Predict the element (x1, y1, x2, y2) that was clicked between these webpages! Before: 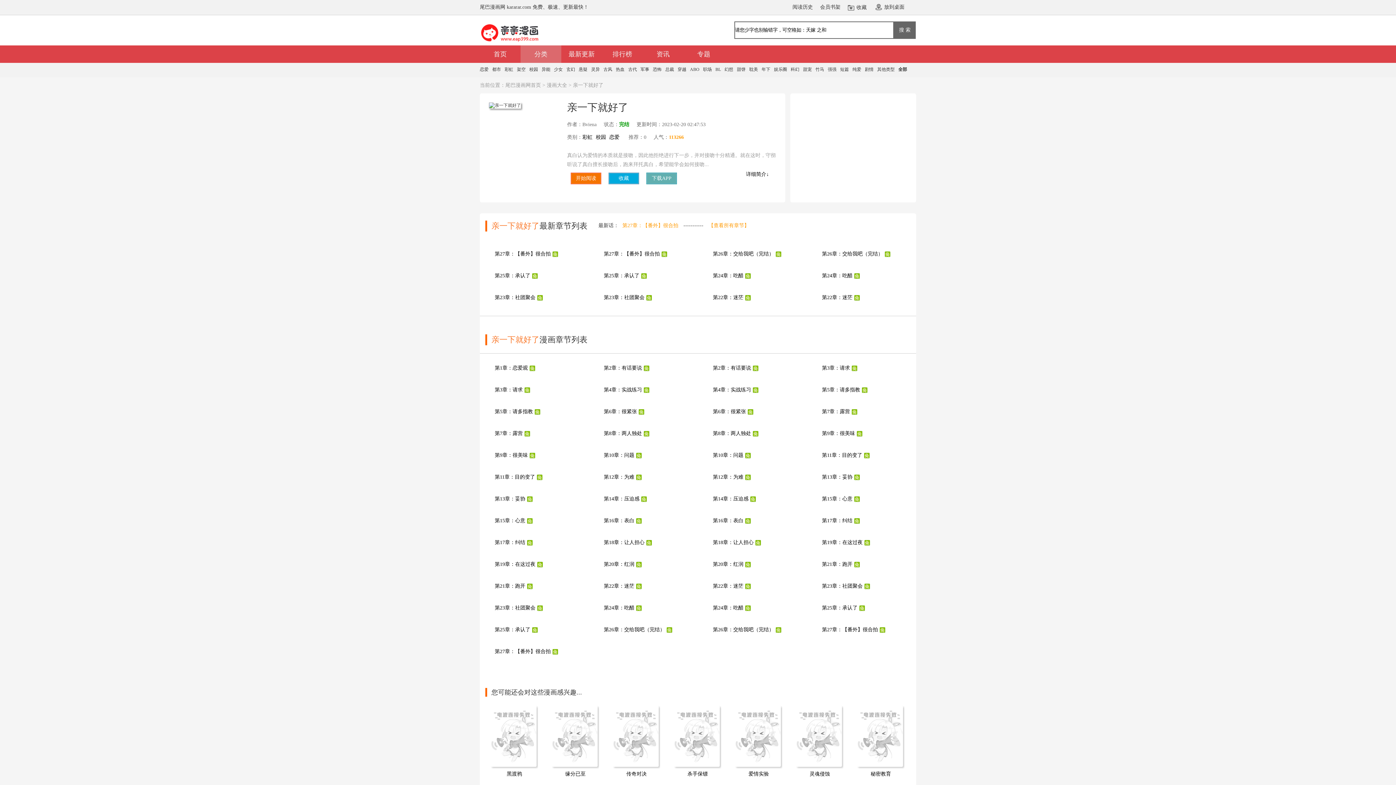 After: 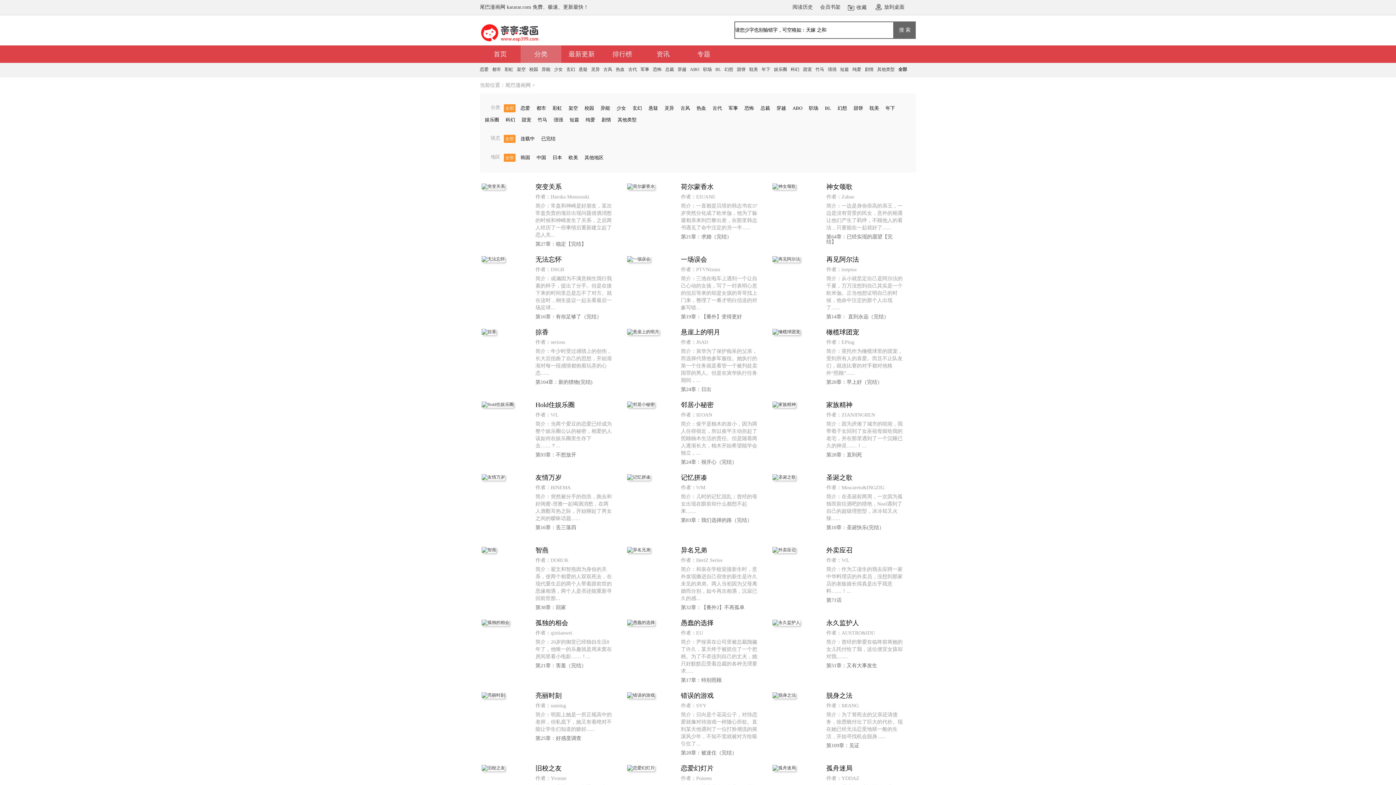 Action: label: 漫画大全 bbox: (546, 82, 567, 88)